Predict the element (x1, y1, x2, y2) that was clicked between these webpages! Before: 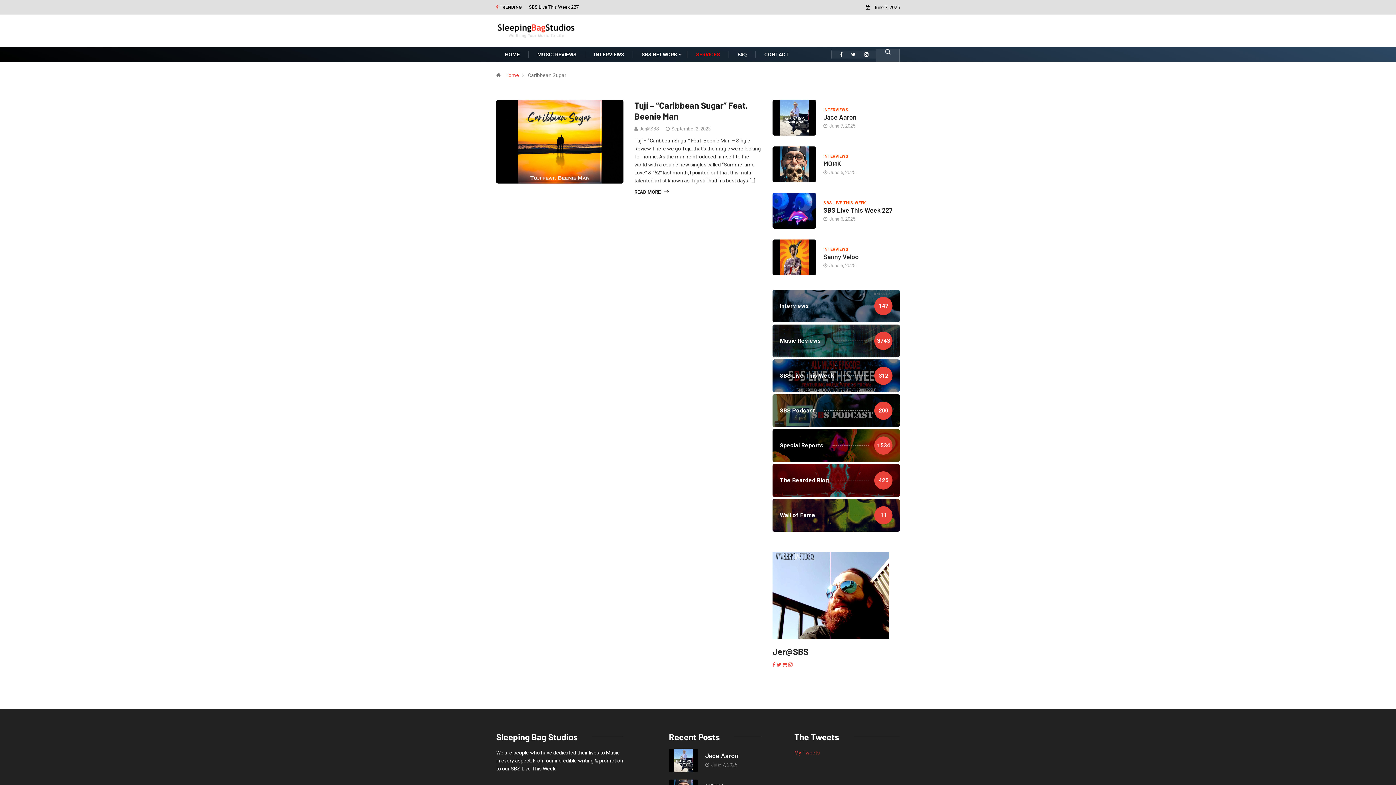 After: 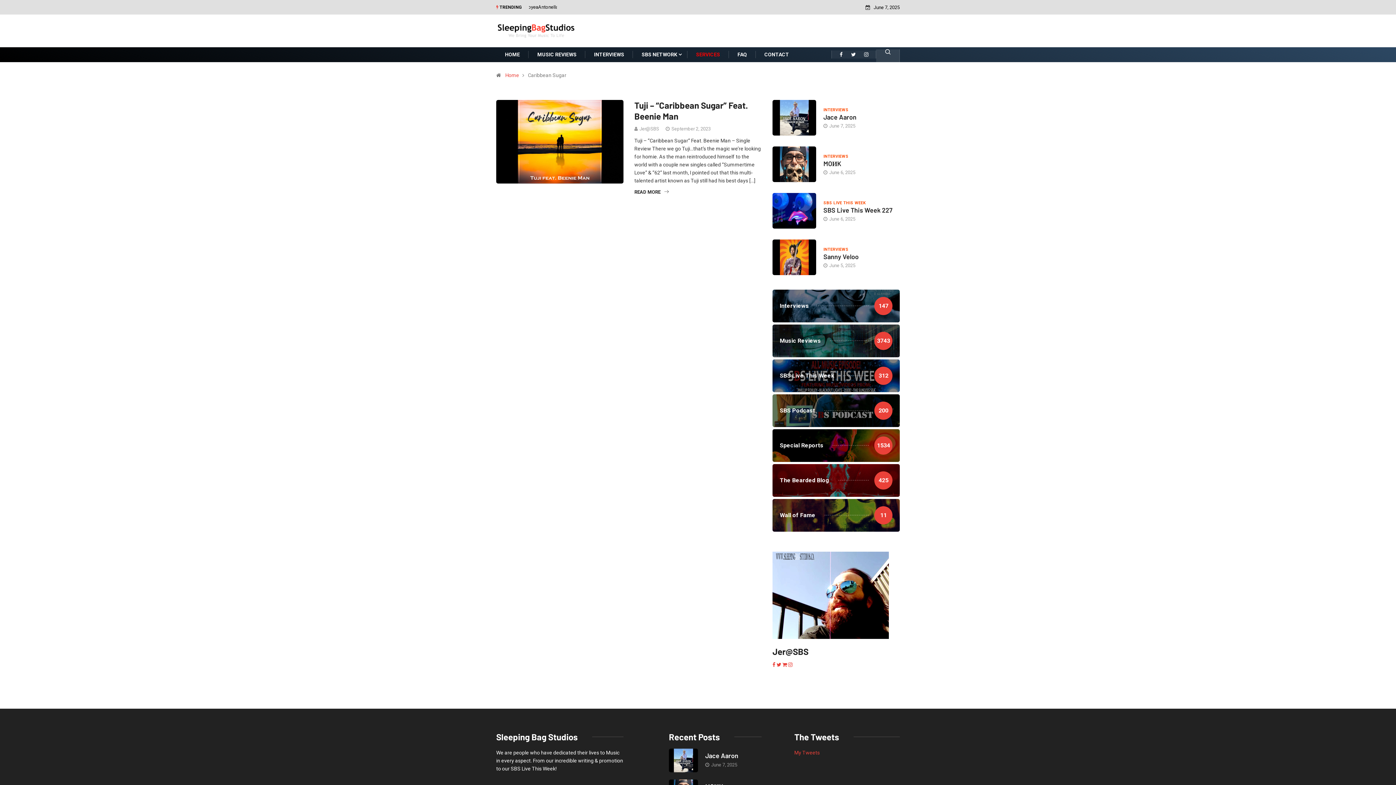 Action: bbox: (851, 51, 856, 57)